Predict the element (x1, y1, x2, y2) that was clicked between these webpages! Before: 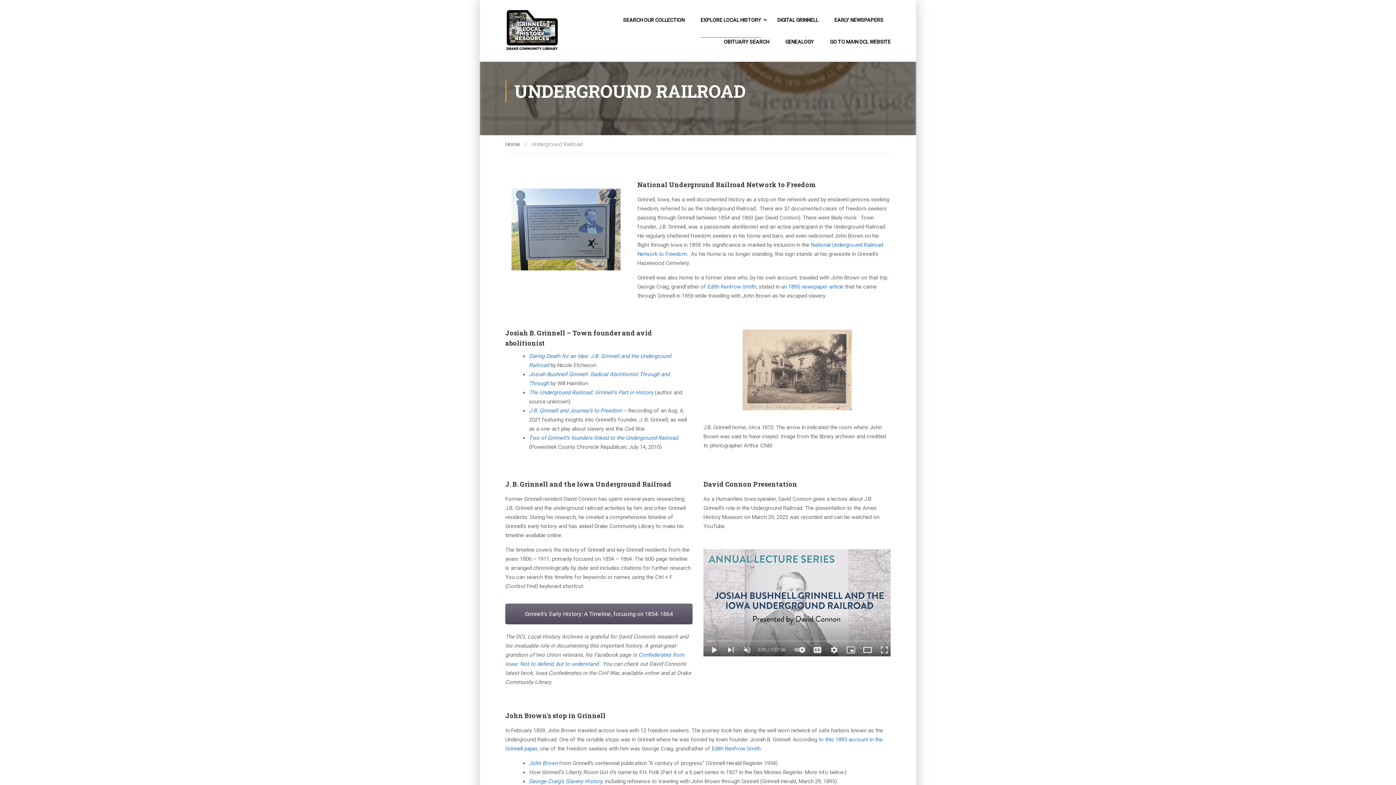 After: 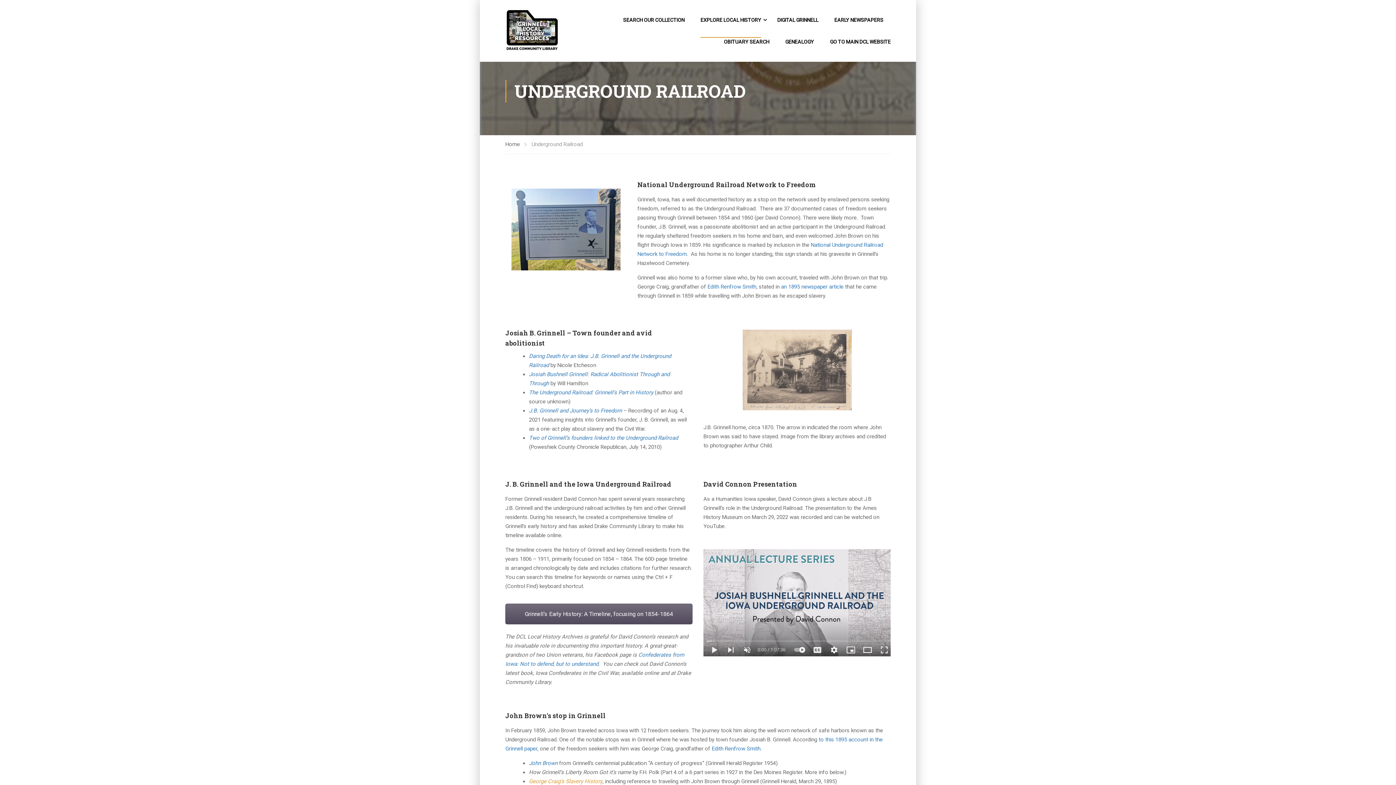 Action: bbox: (529, 778, 602, 785) label: George Craig’s Slavery History